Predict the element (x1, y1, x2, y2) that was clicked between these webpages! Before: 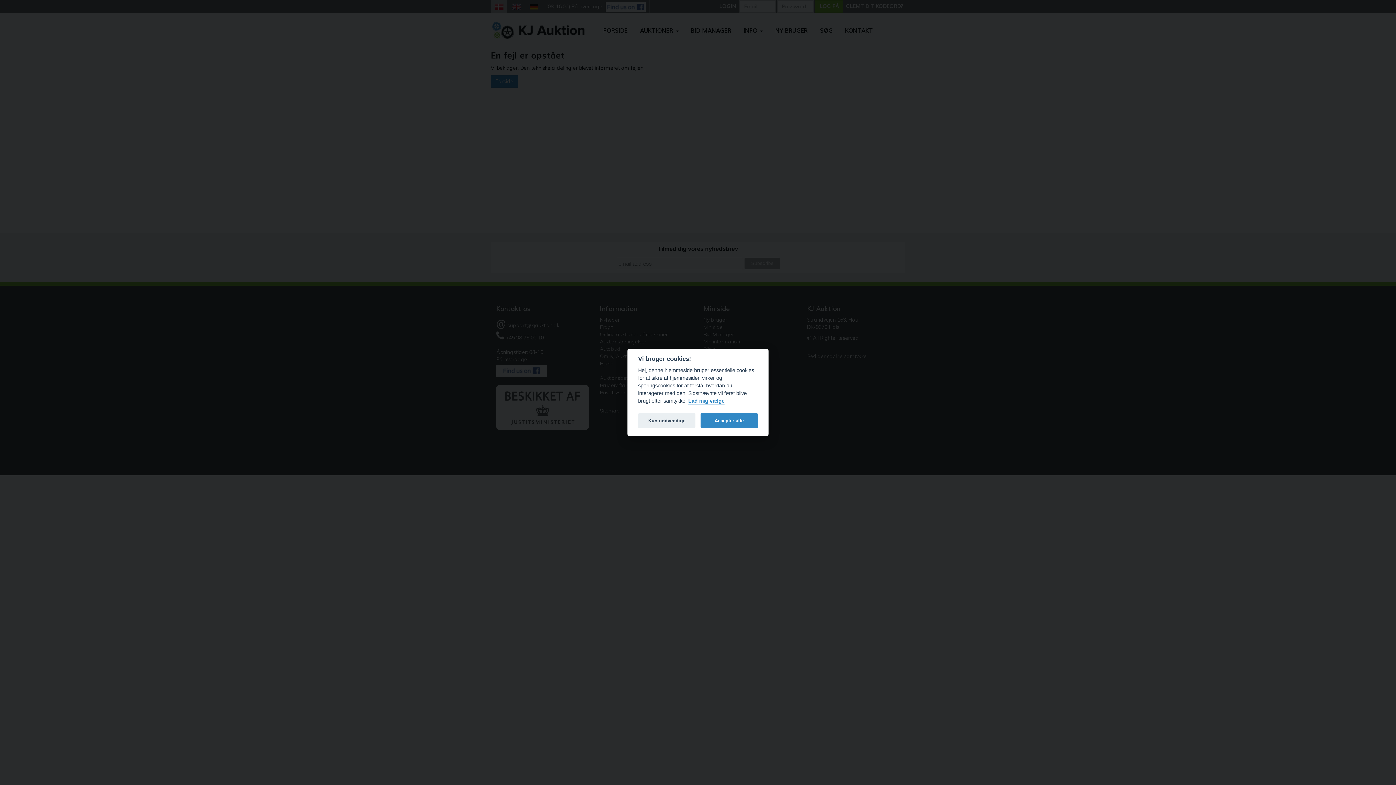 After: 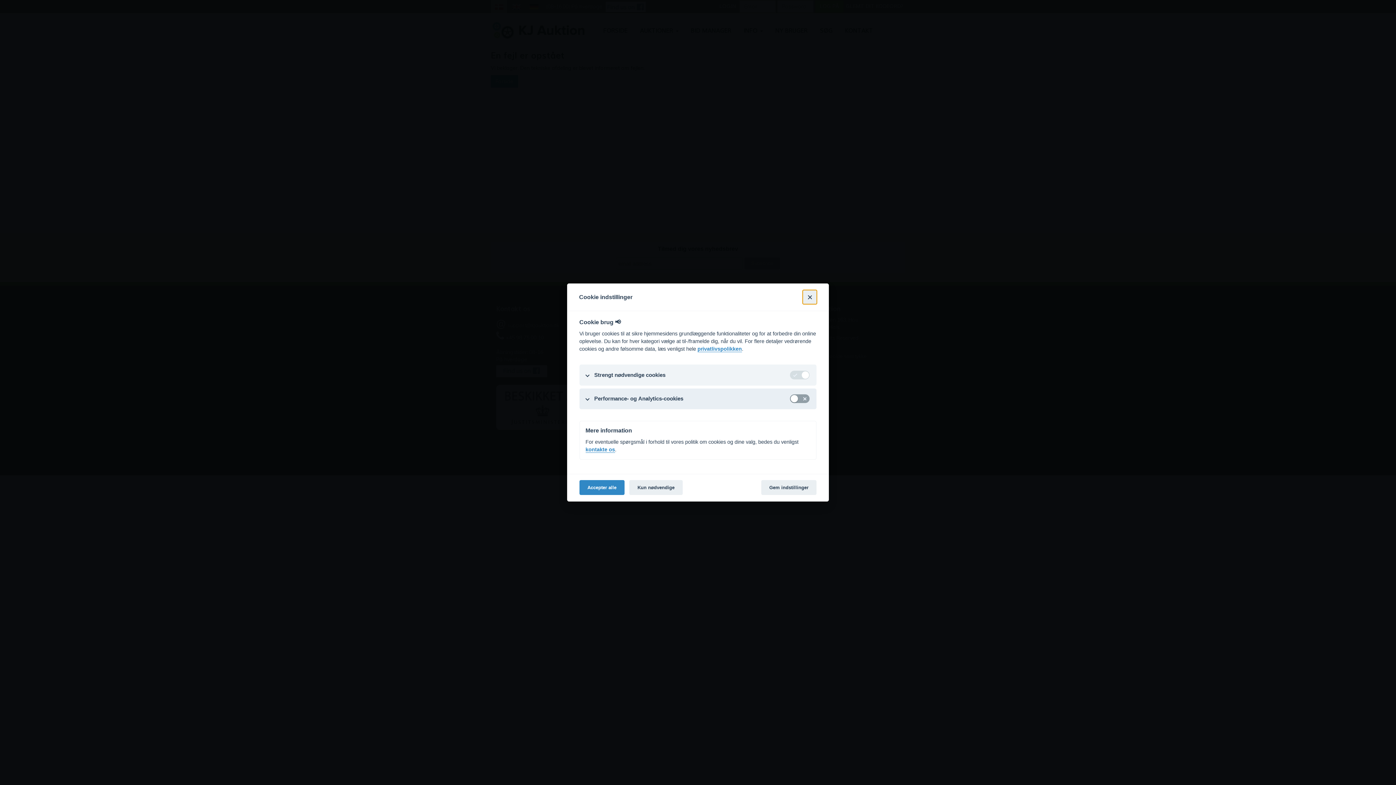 Action: bbox: (688, 398, 724, 404) label: Lad mig vælge